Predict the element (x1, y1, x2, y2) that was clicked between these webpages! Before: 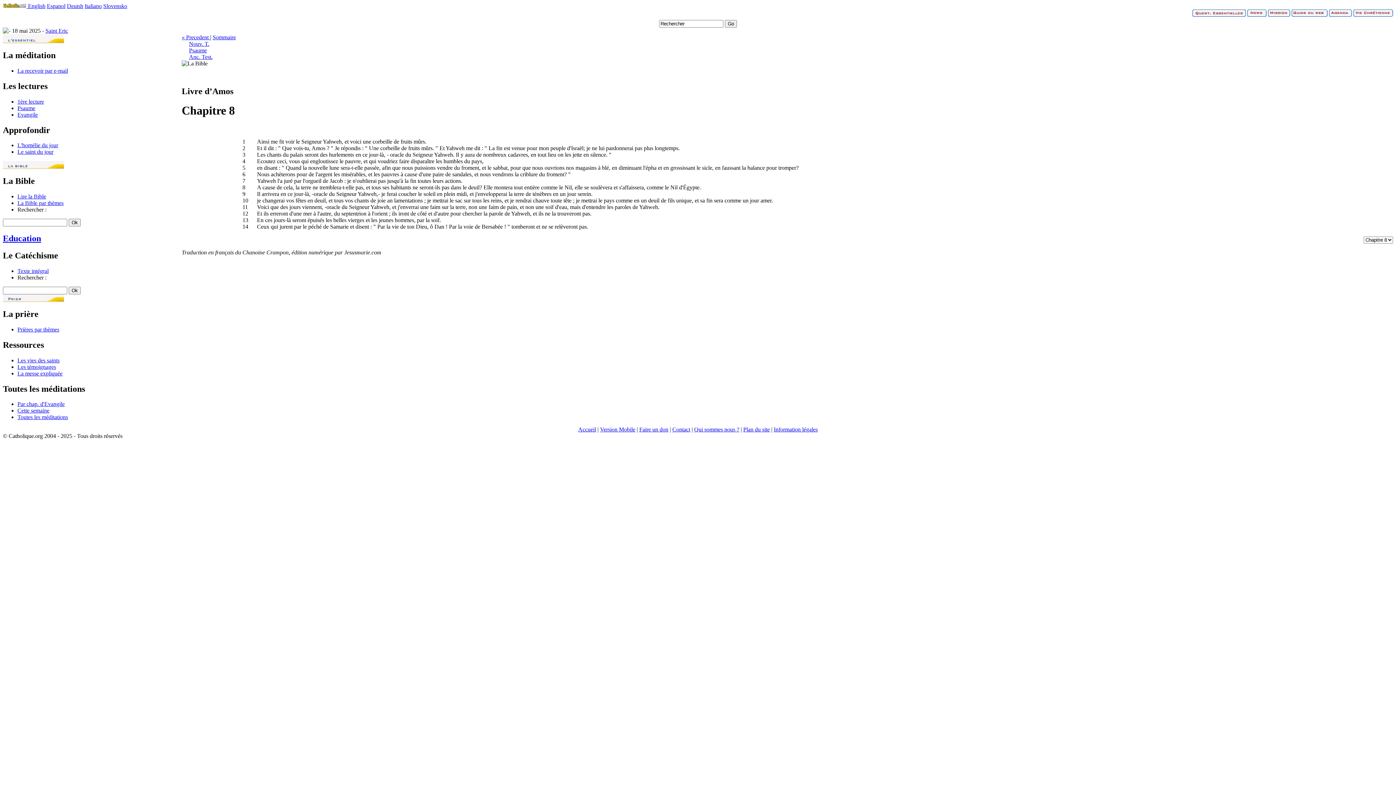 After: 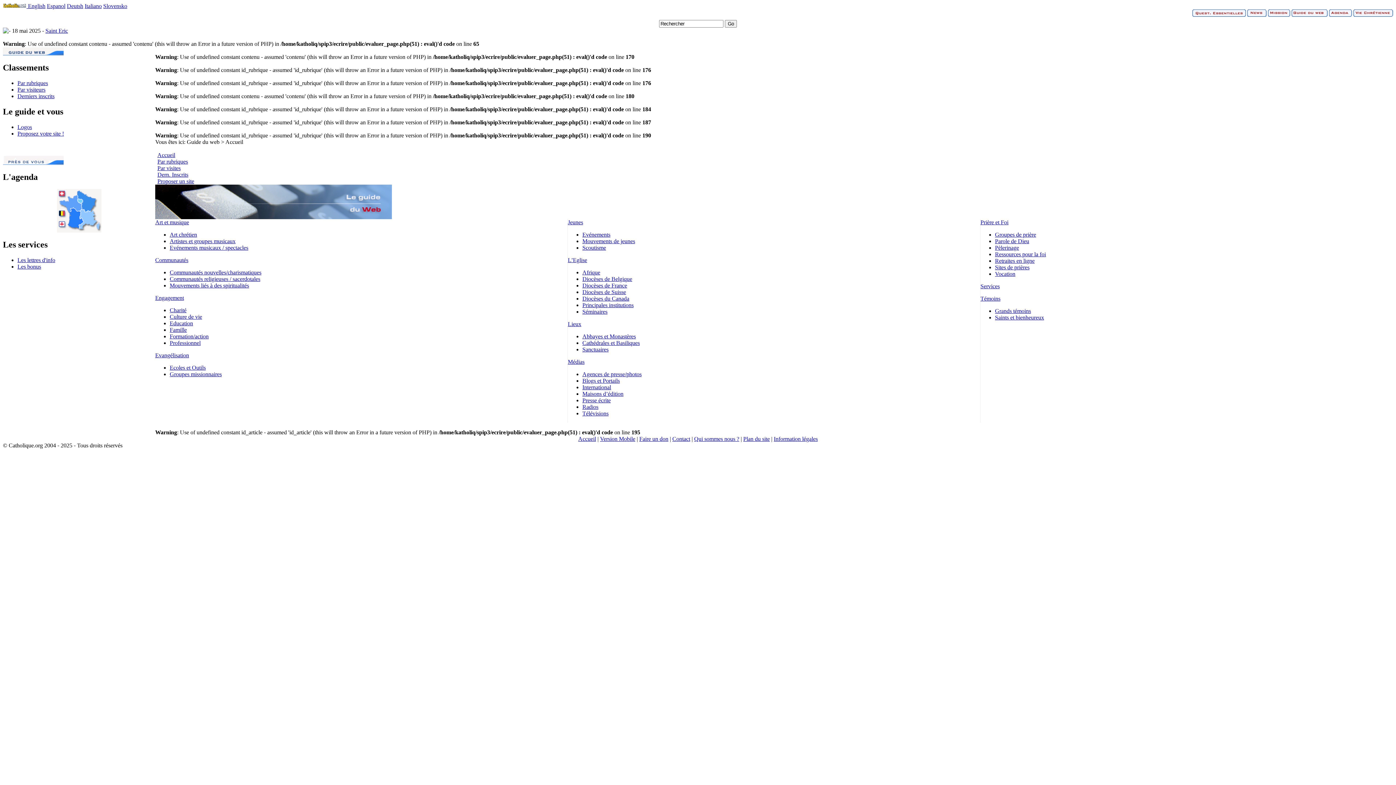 Action: bbox: (1292, 11, 1328, 17)